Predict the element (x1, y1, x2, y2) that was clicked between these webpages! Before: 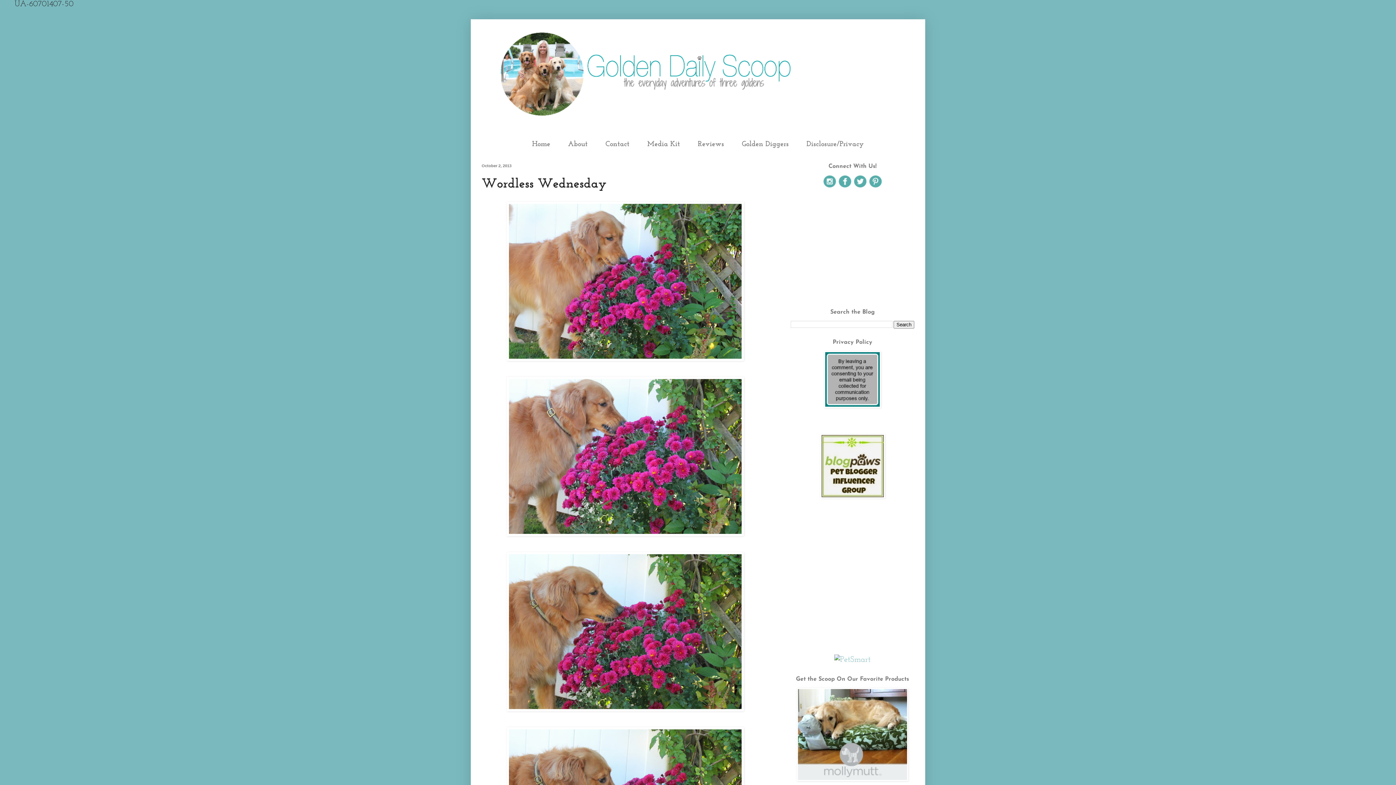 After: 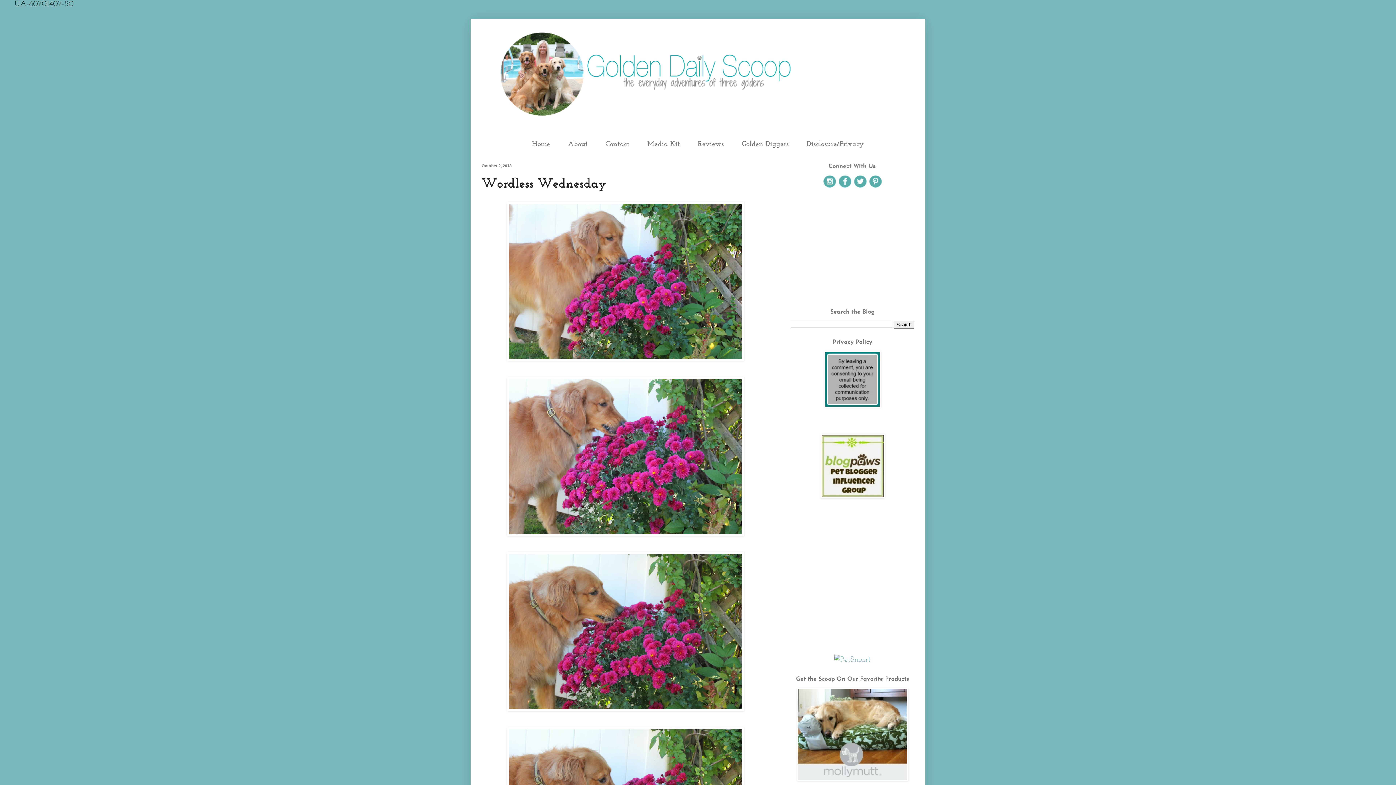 Action: bbox: (869, 181, 882, 190)